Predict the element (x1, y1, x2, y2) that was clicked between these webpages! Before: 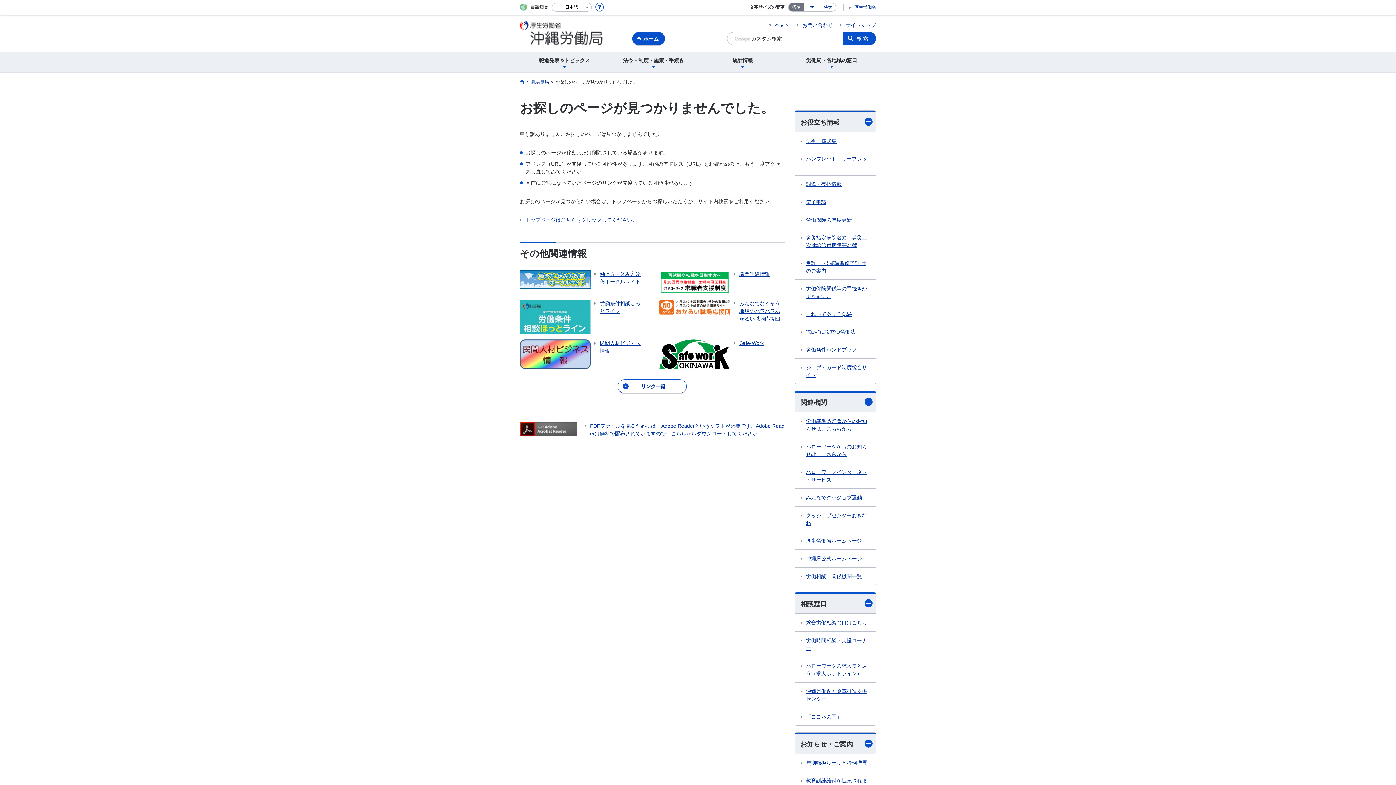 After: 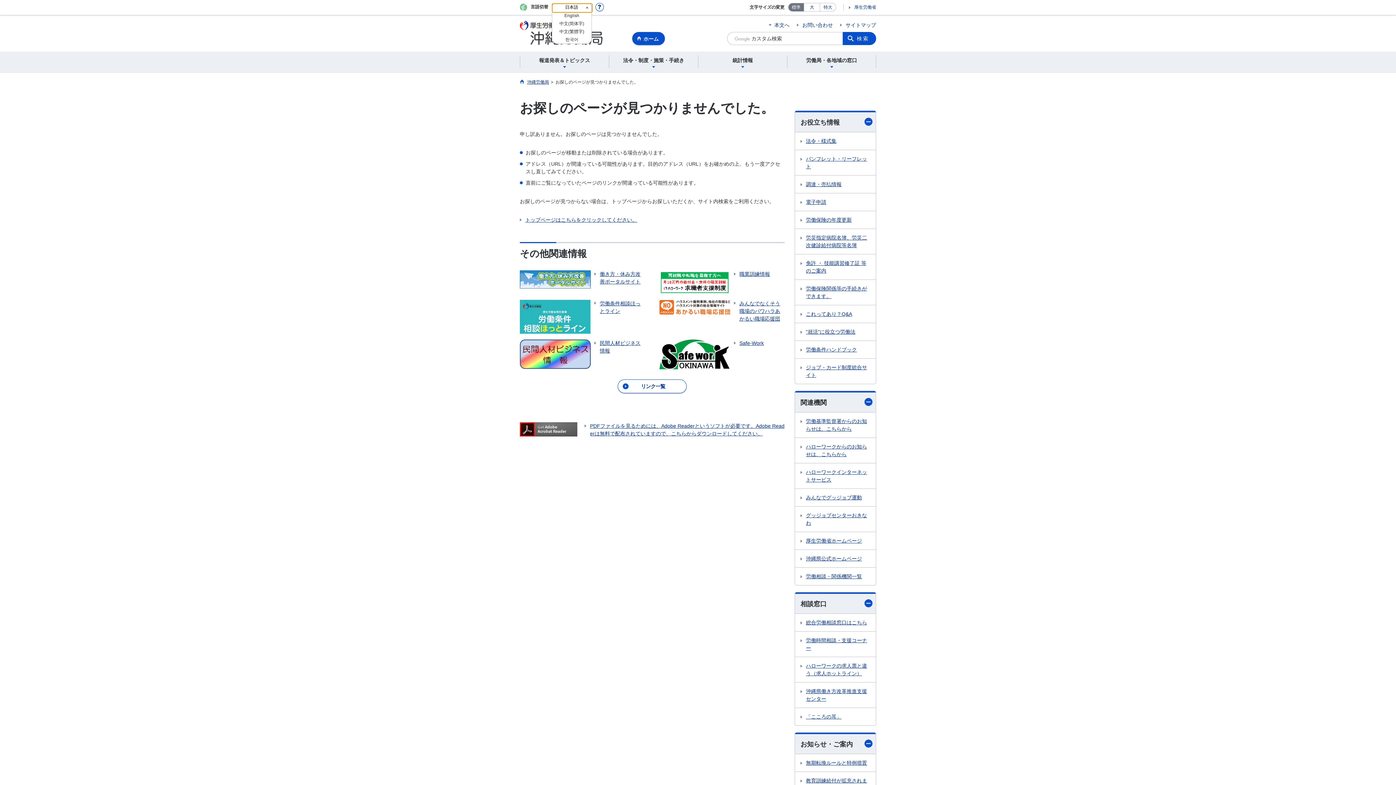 Action: bbox: (552, 3, 592, 12) label: 日本語